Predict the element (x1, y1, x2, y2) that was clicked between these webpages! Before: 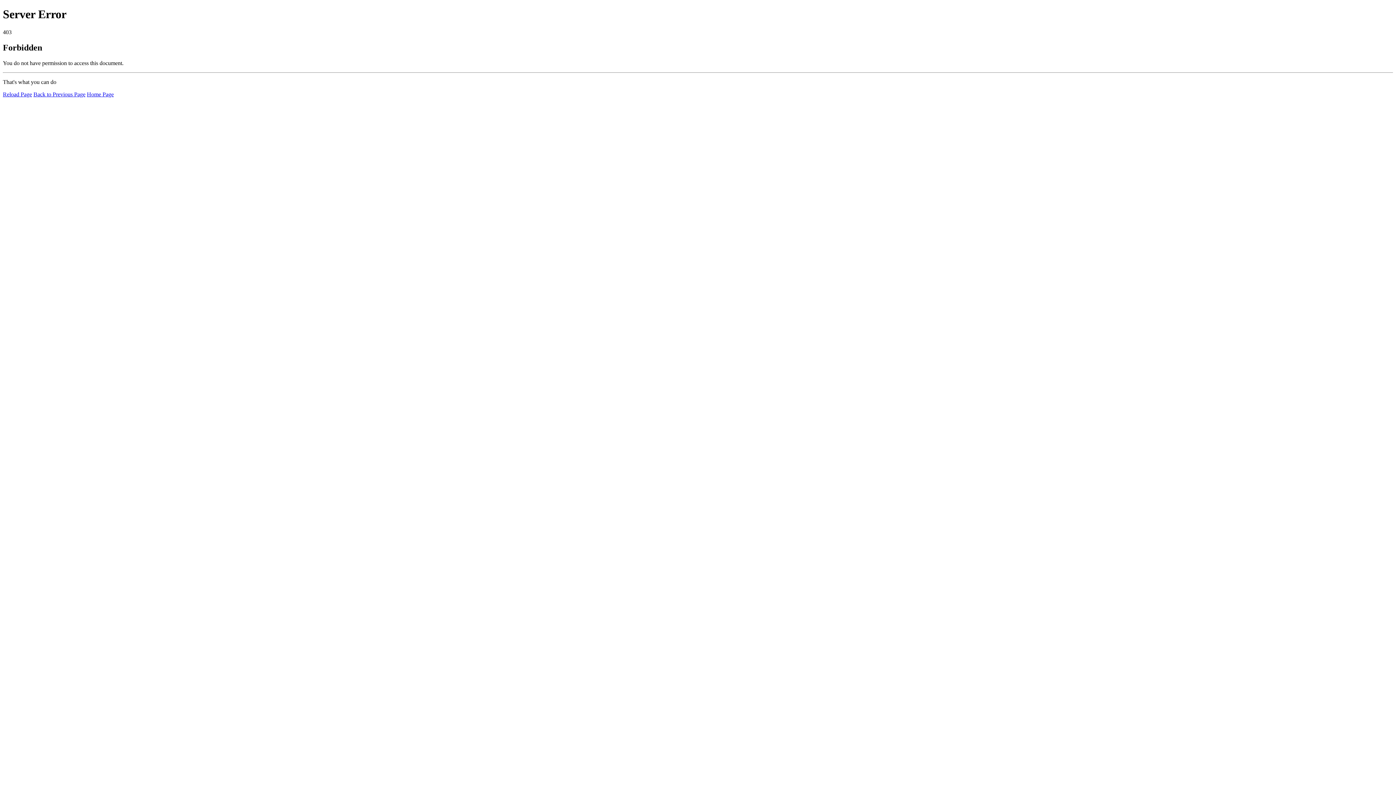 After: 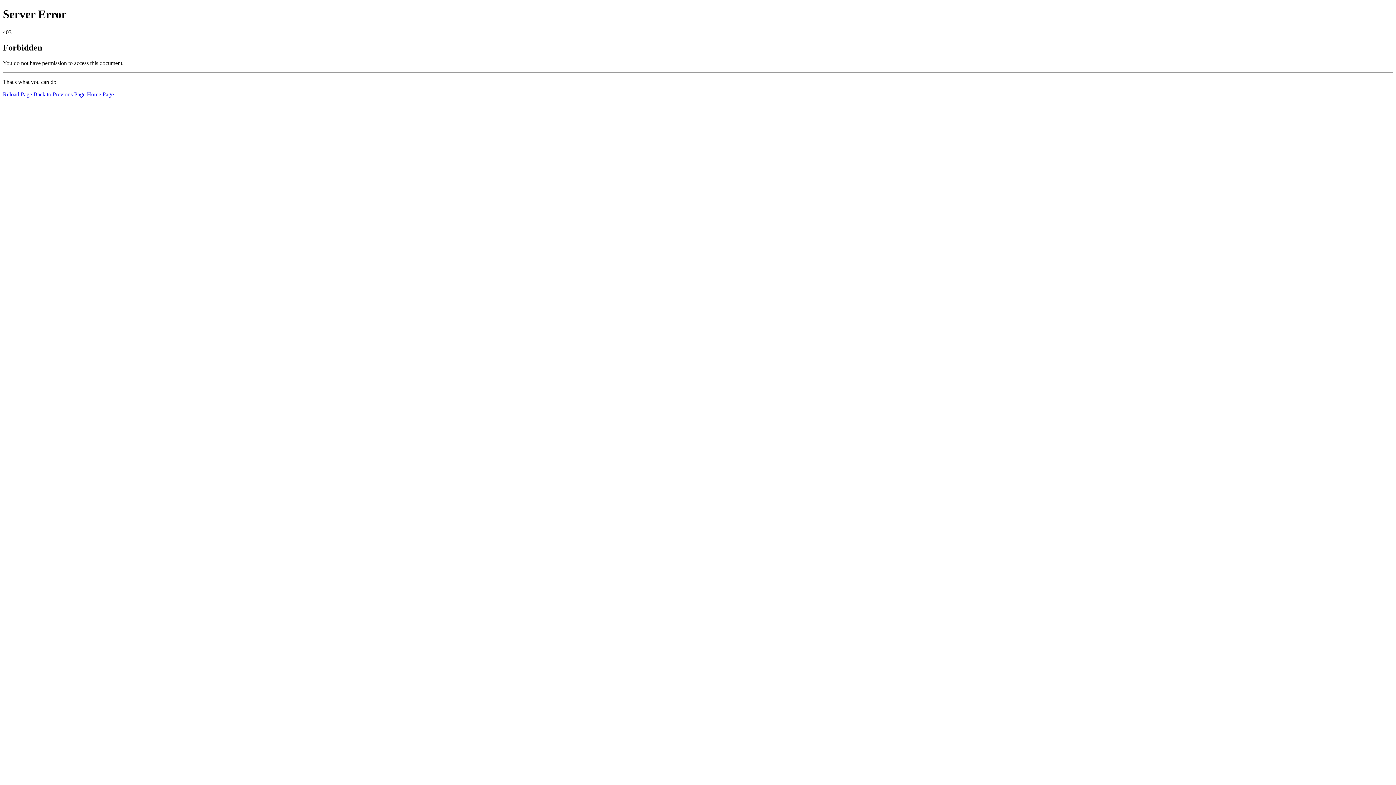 Action: bbox: (2, 91, 32, 97) label: Reload Page